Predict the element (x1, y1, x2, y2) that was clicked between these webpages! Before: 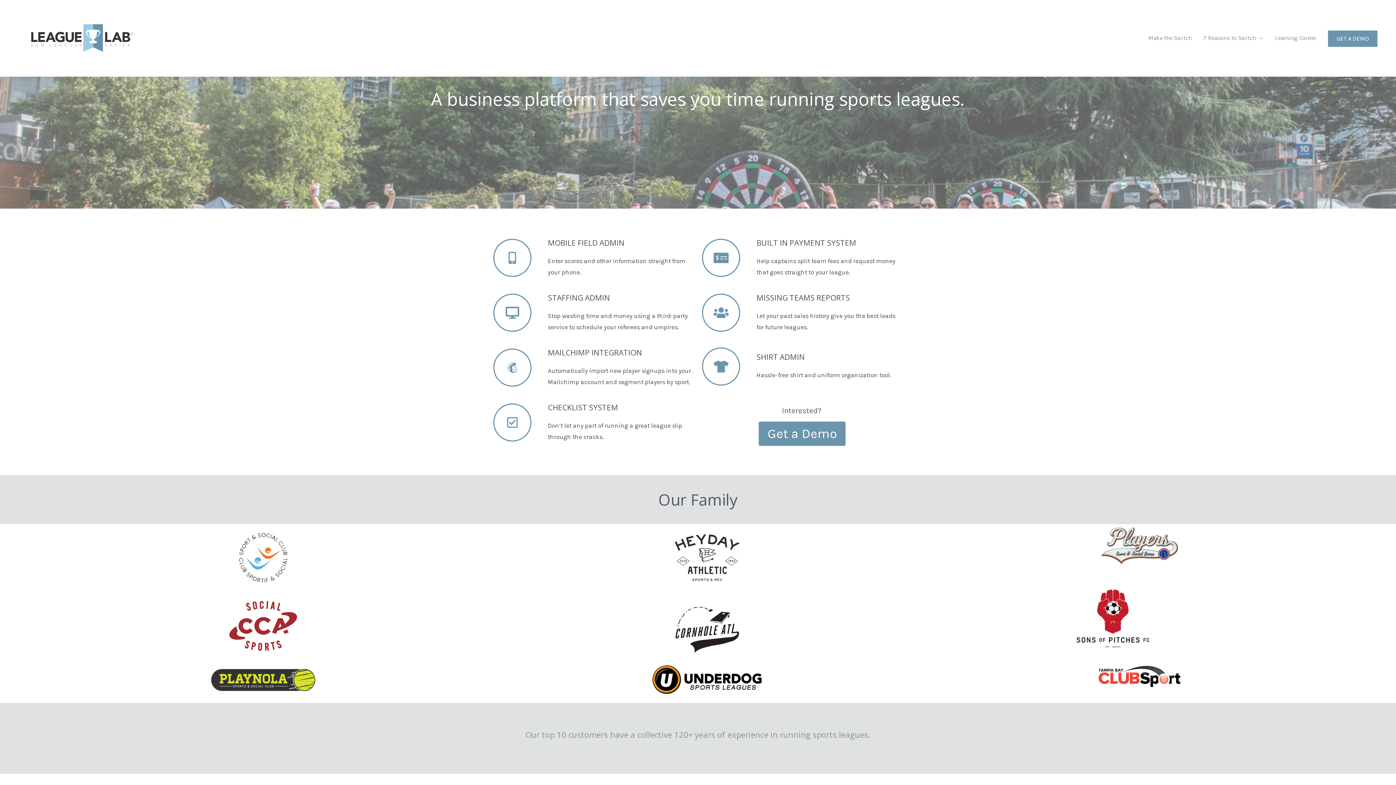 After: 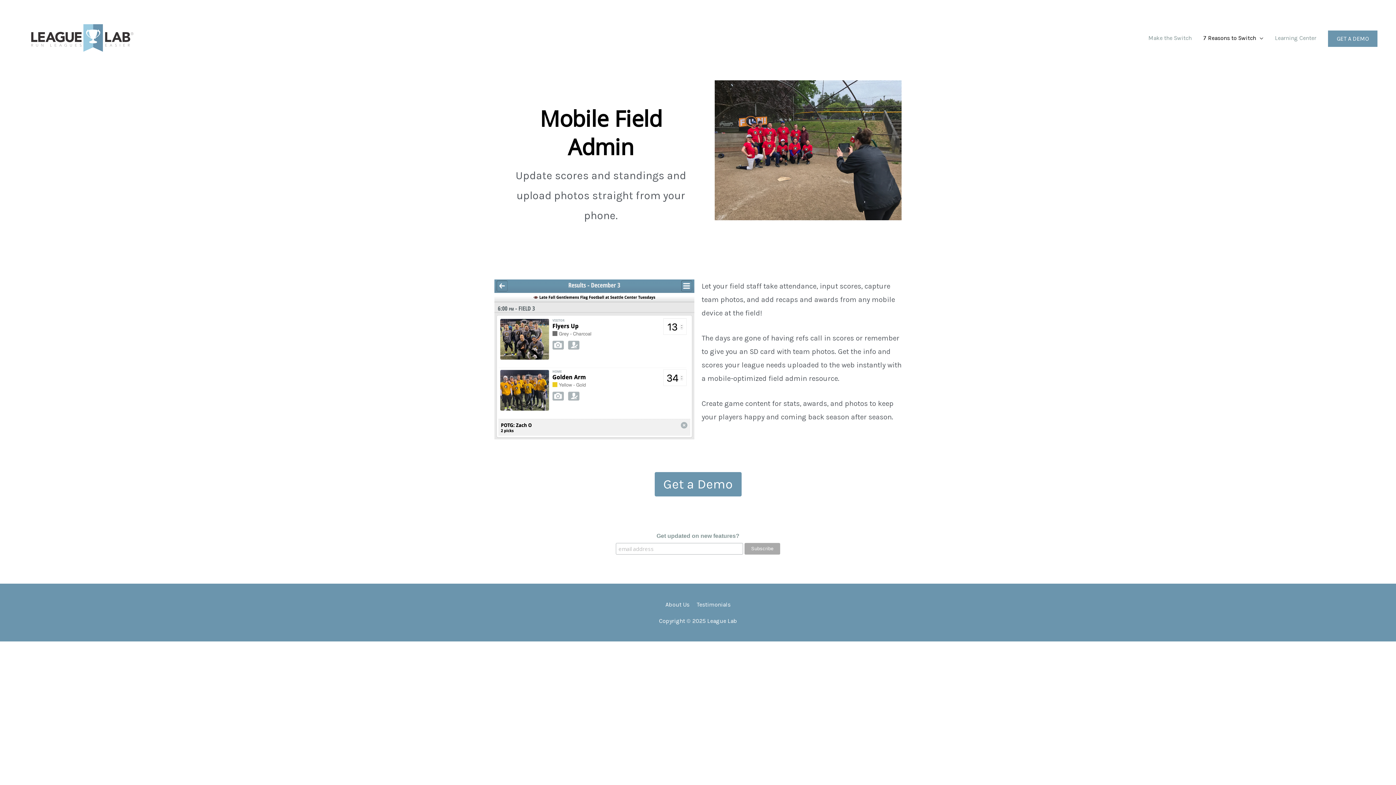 Action: bbox: (493, 238, 531, 277)